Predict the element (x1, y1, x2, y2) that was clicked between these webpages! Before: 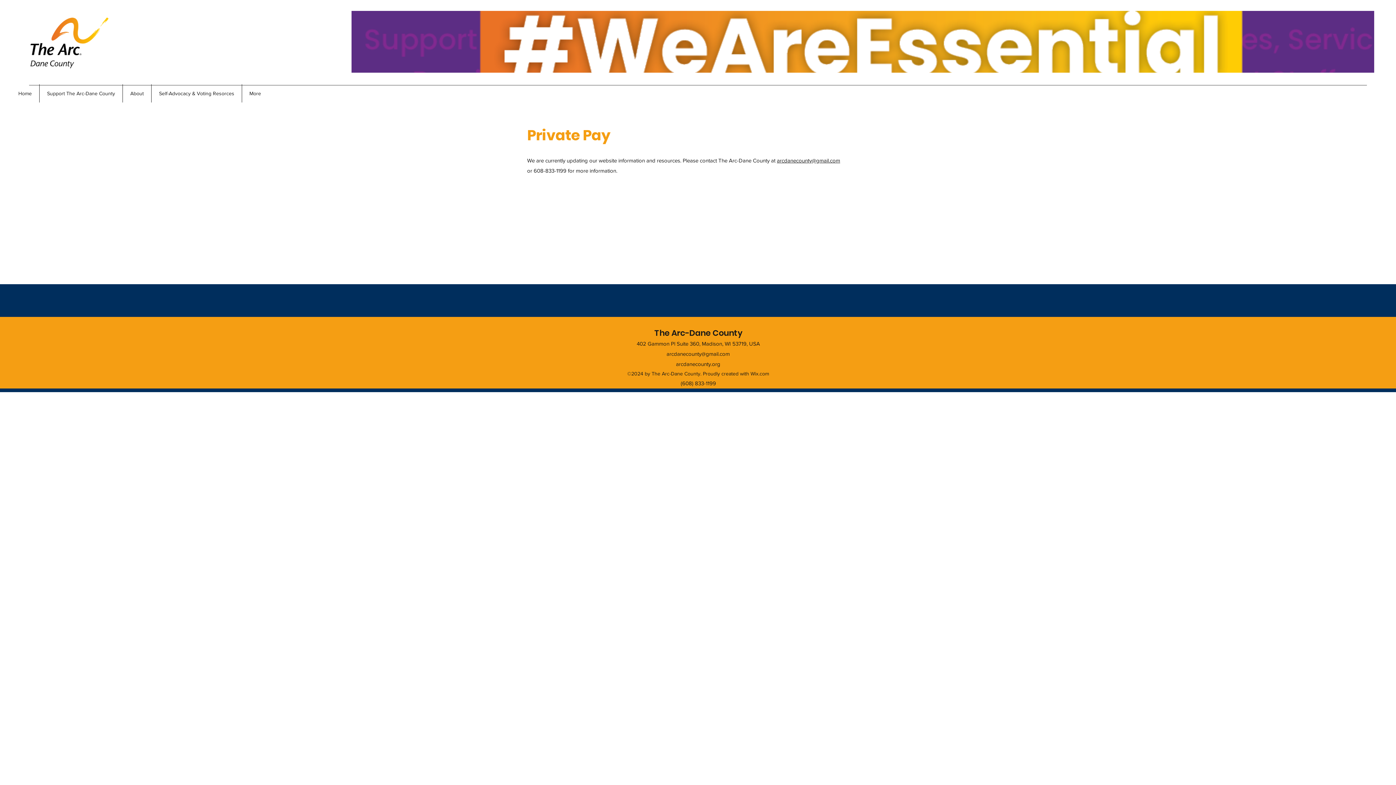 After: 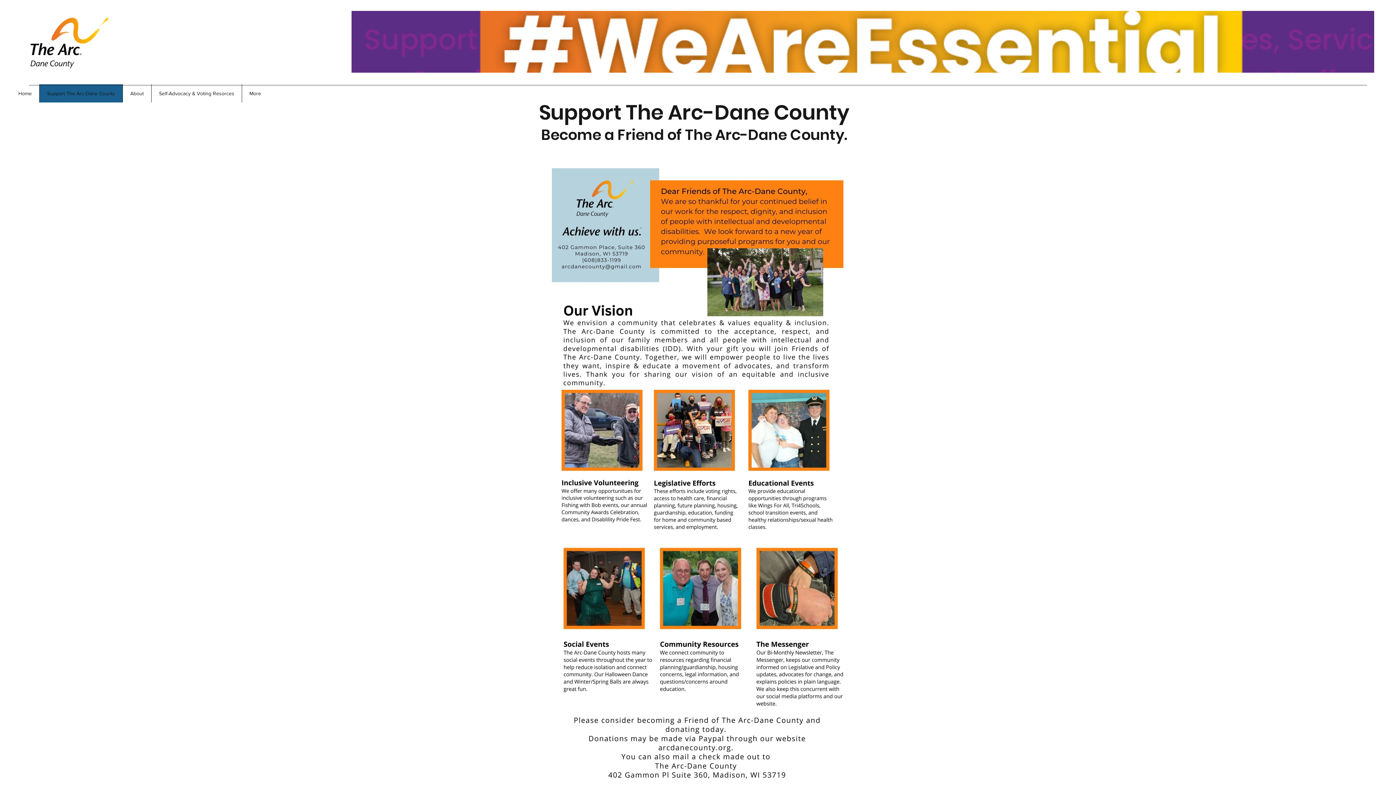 Action: bbox: (39, 84, 122, 102) label: Support The Arc-Dane County